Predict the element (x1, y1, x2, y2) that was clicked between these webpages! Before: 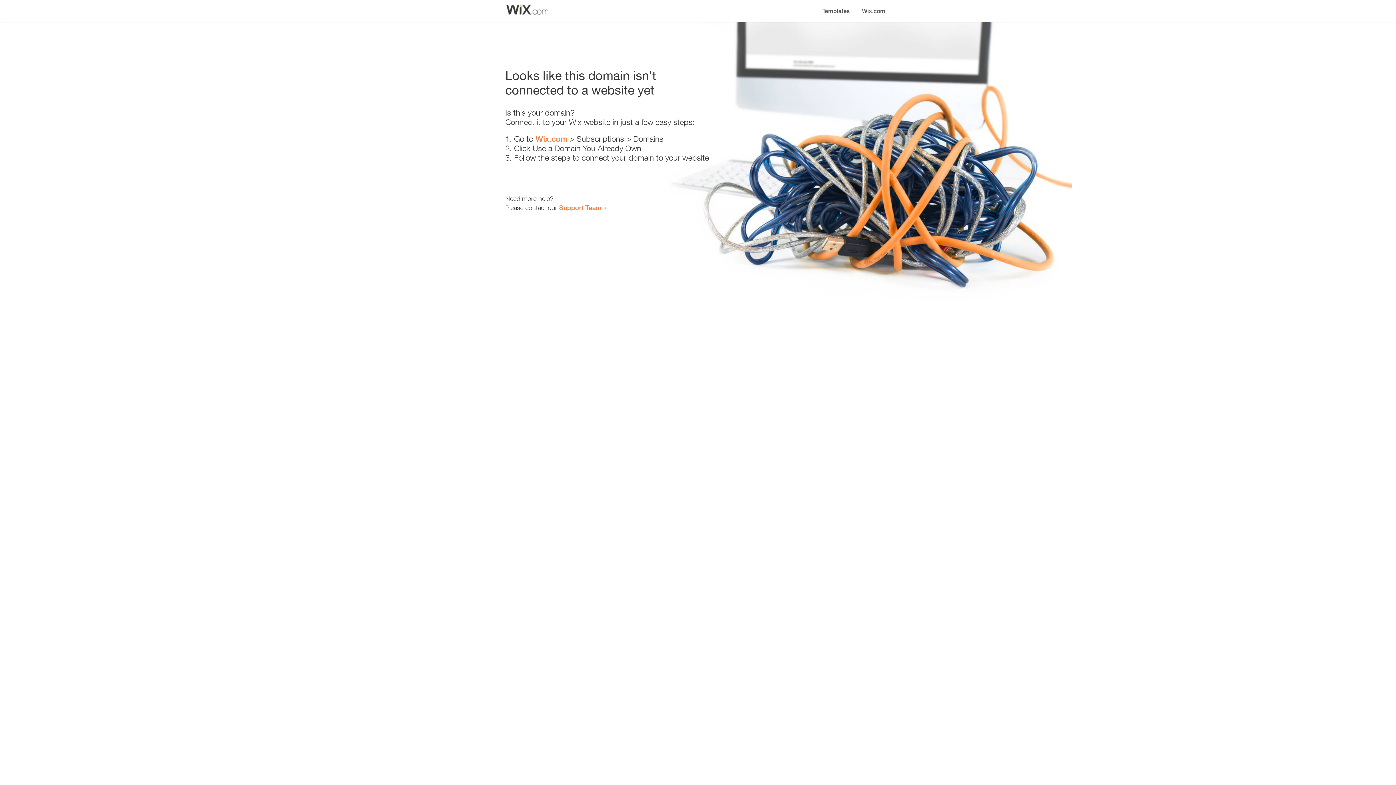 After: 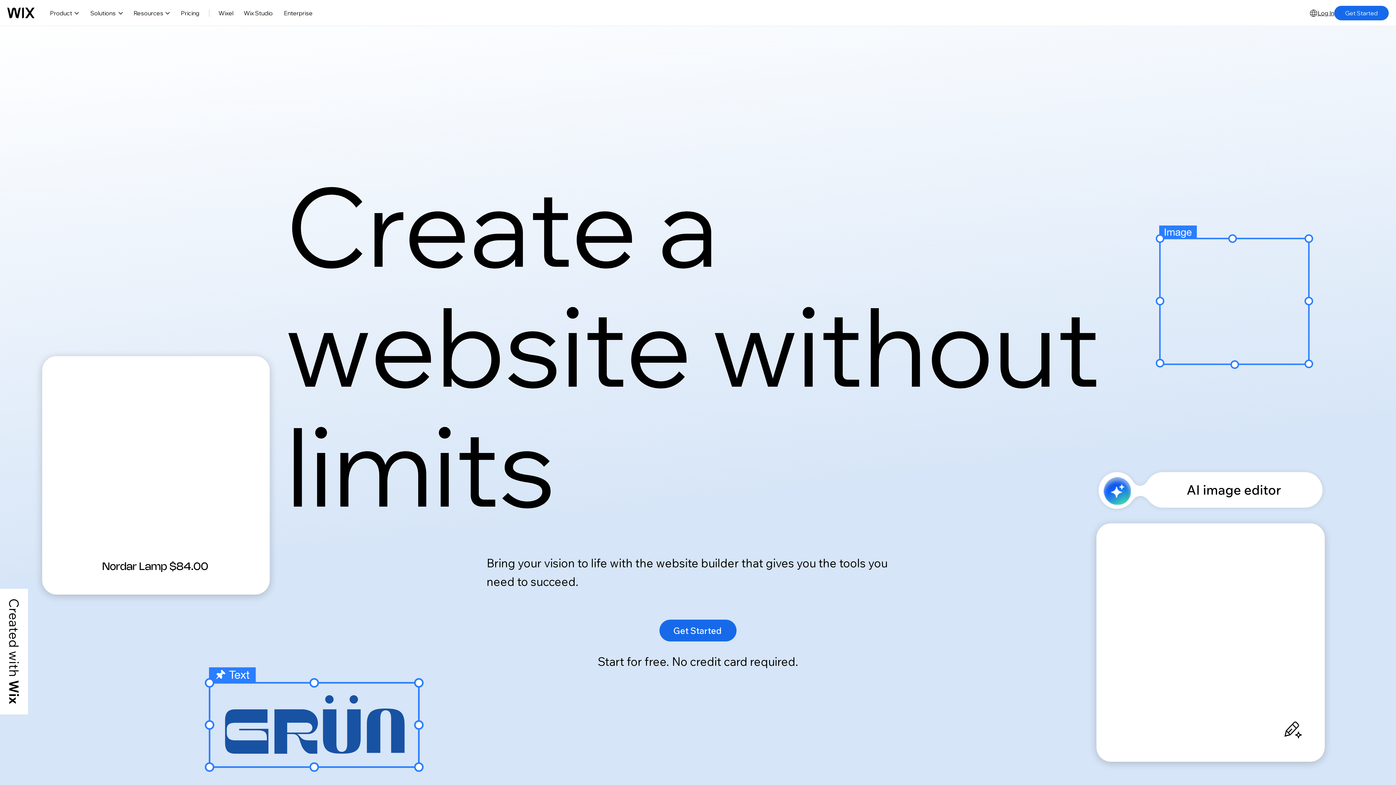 Action: bbox: (535, 134, 567, 143) label: Wix.com